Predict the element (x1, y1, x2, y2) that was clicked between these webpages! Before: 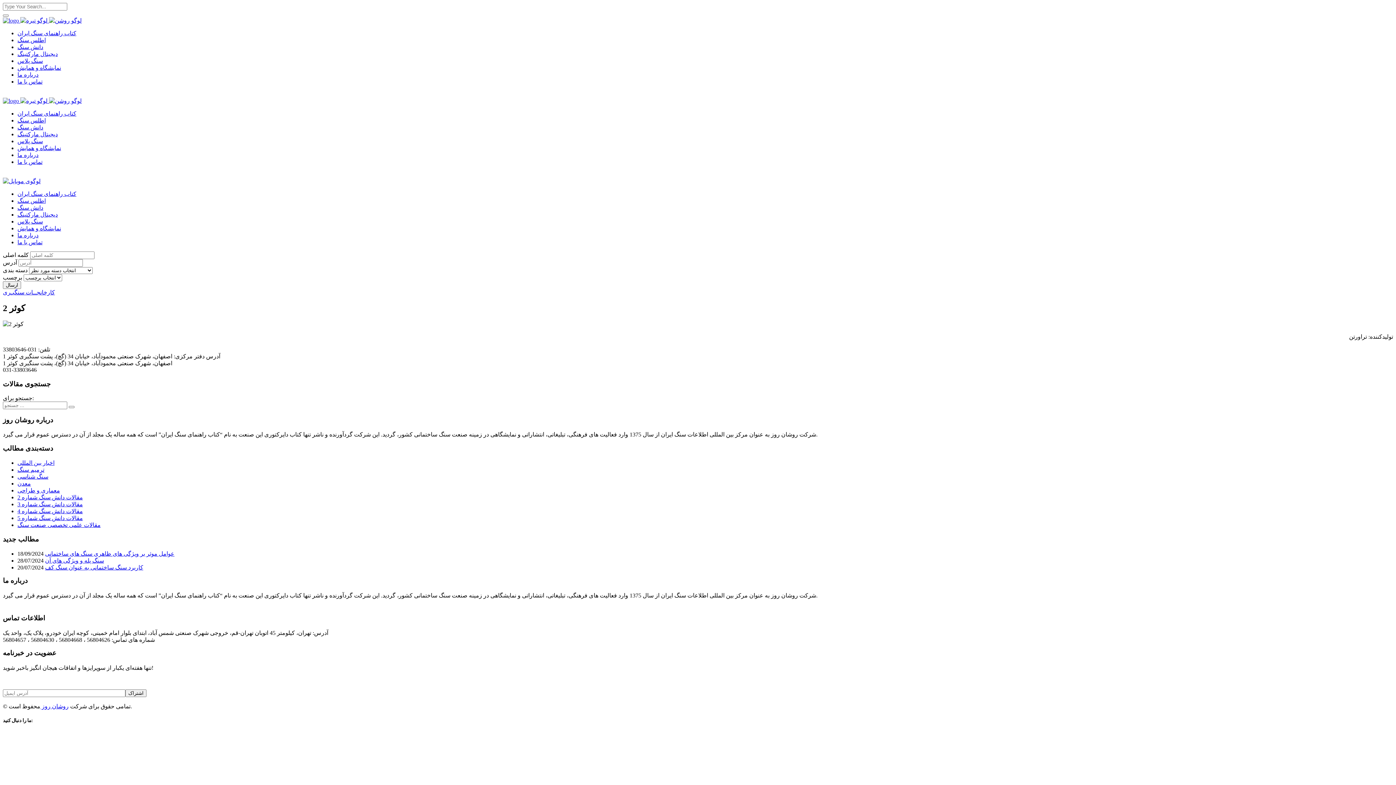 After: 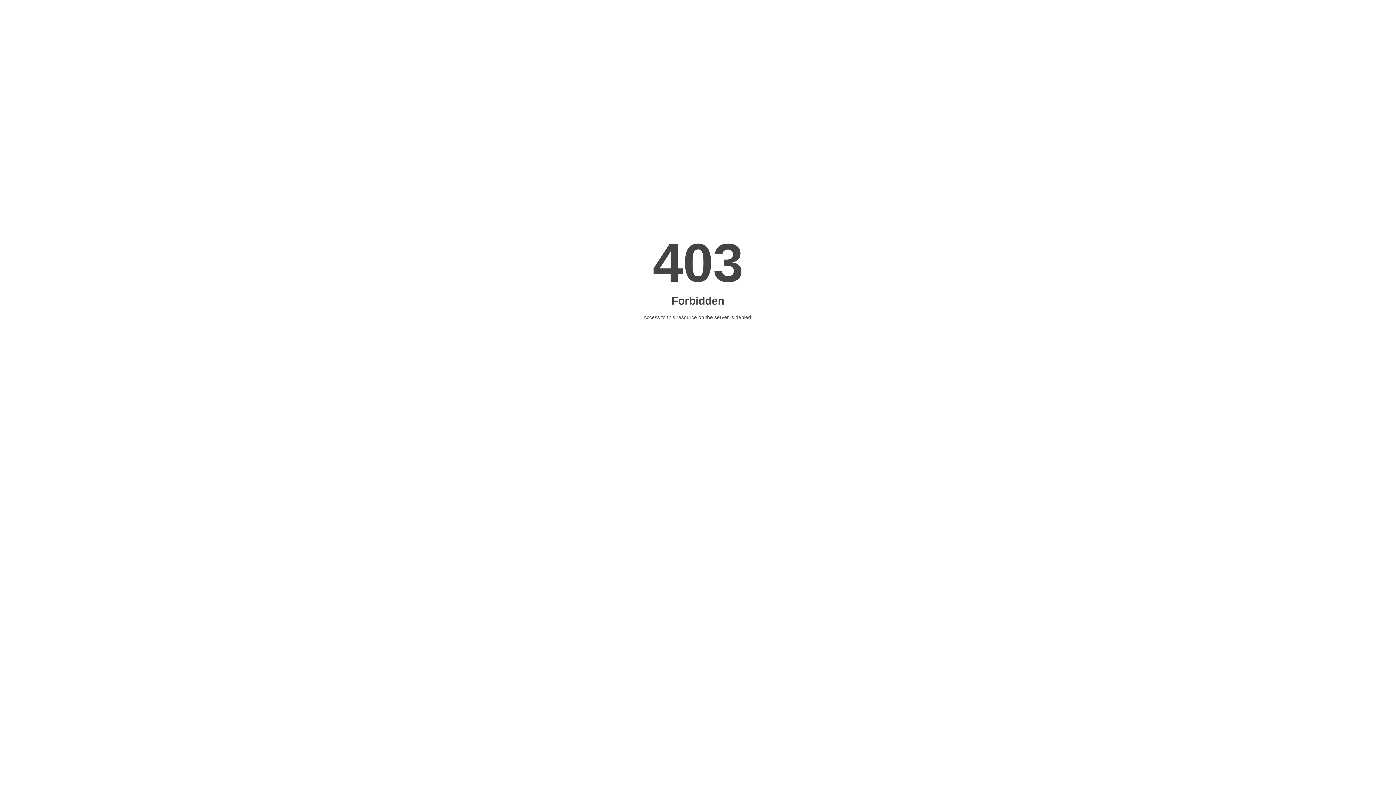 Action: label: تماس با ما bbox: (17, 78, 42, 84)